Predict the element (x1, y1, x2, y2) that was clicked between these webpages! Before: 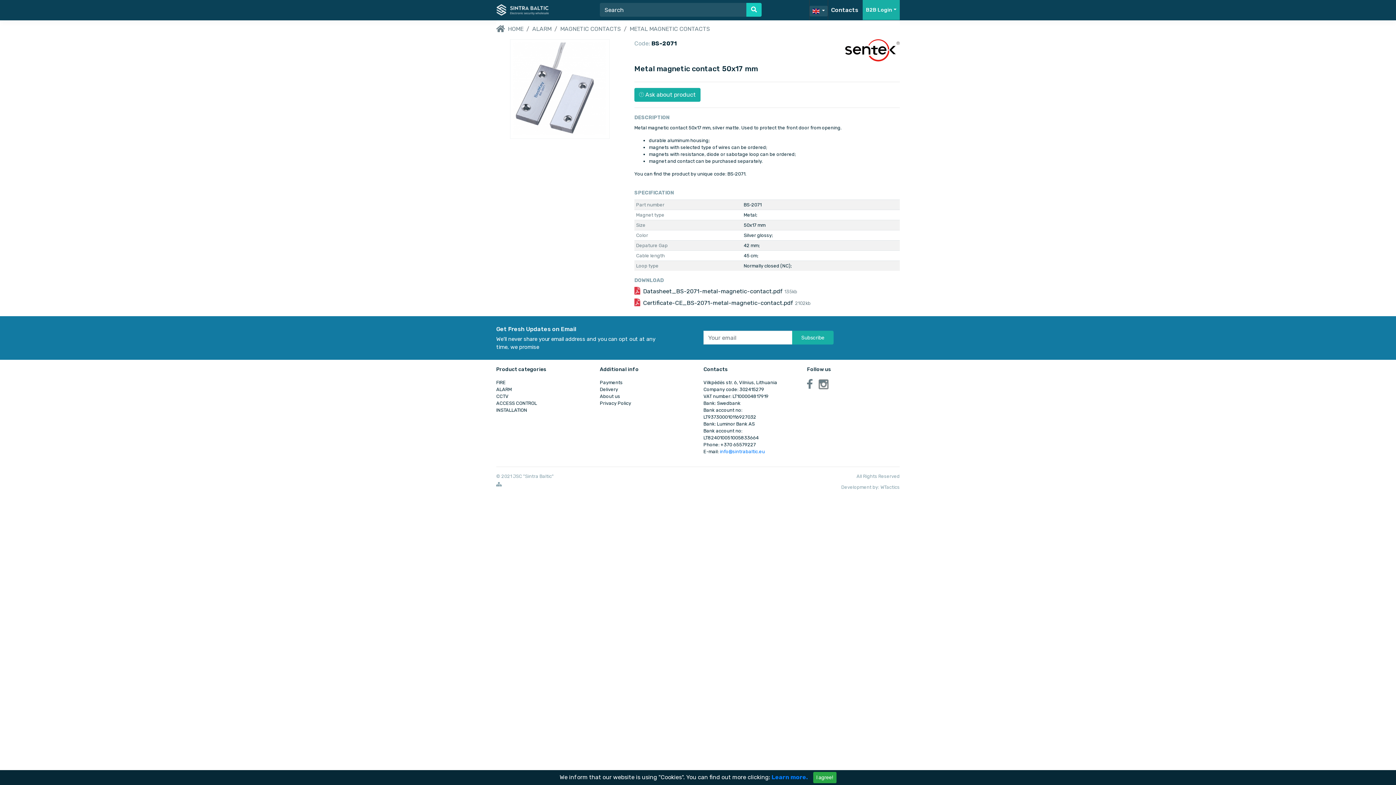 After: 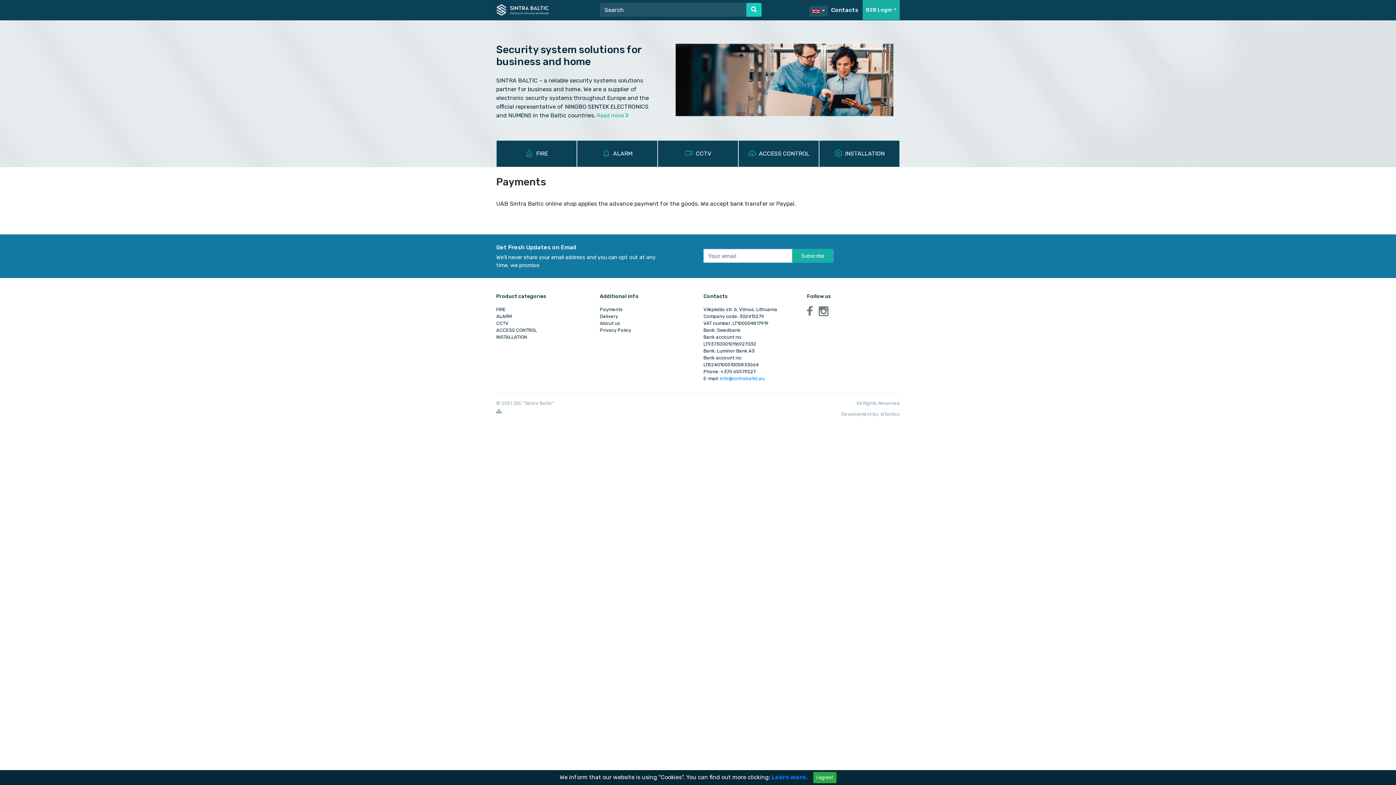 Action: label: Payments bbox: (600, 379, 622, 386)